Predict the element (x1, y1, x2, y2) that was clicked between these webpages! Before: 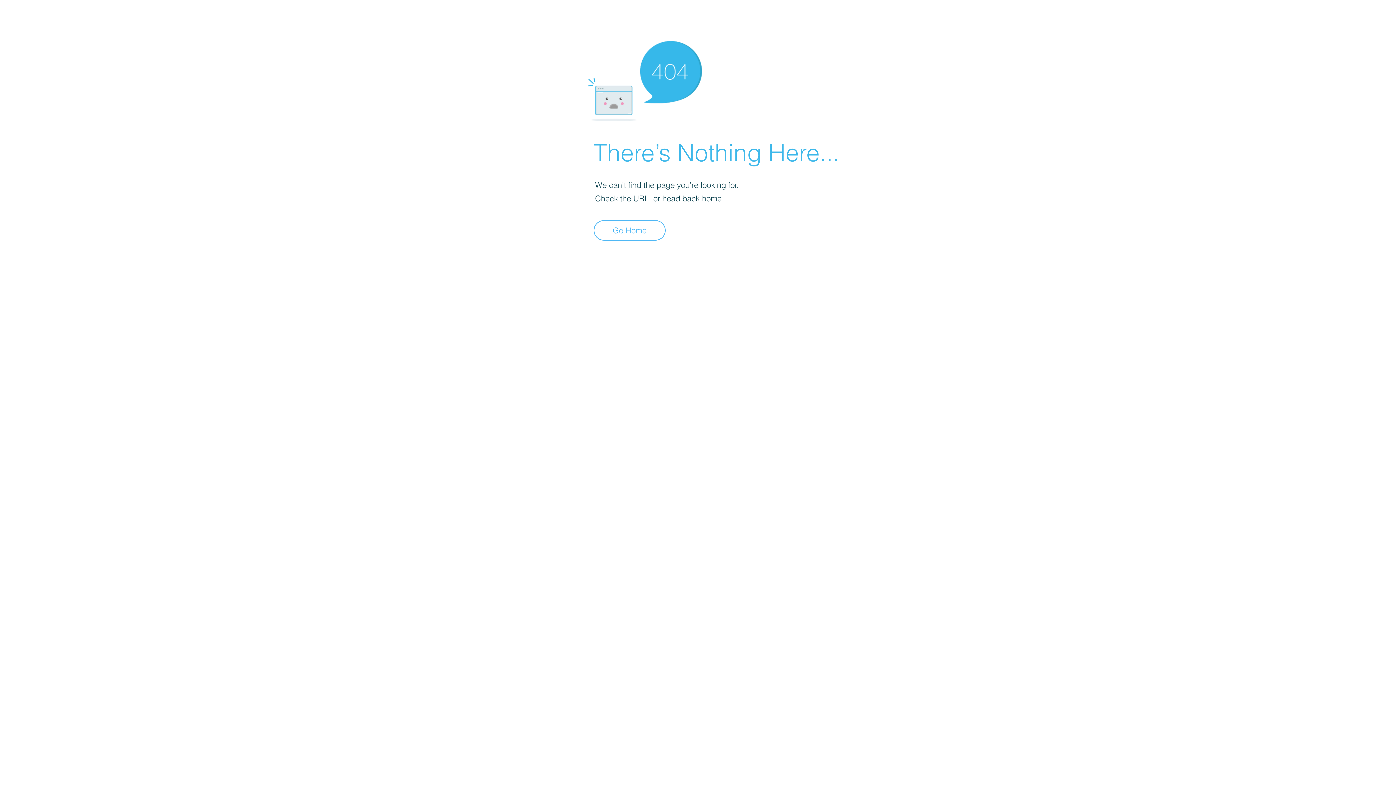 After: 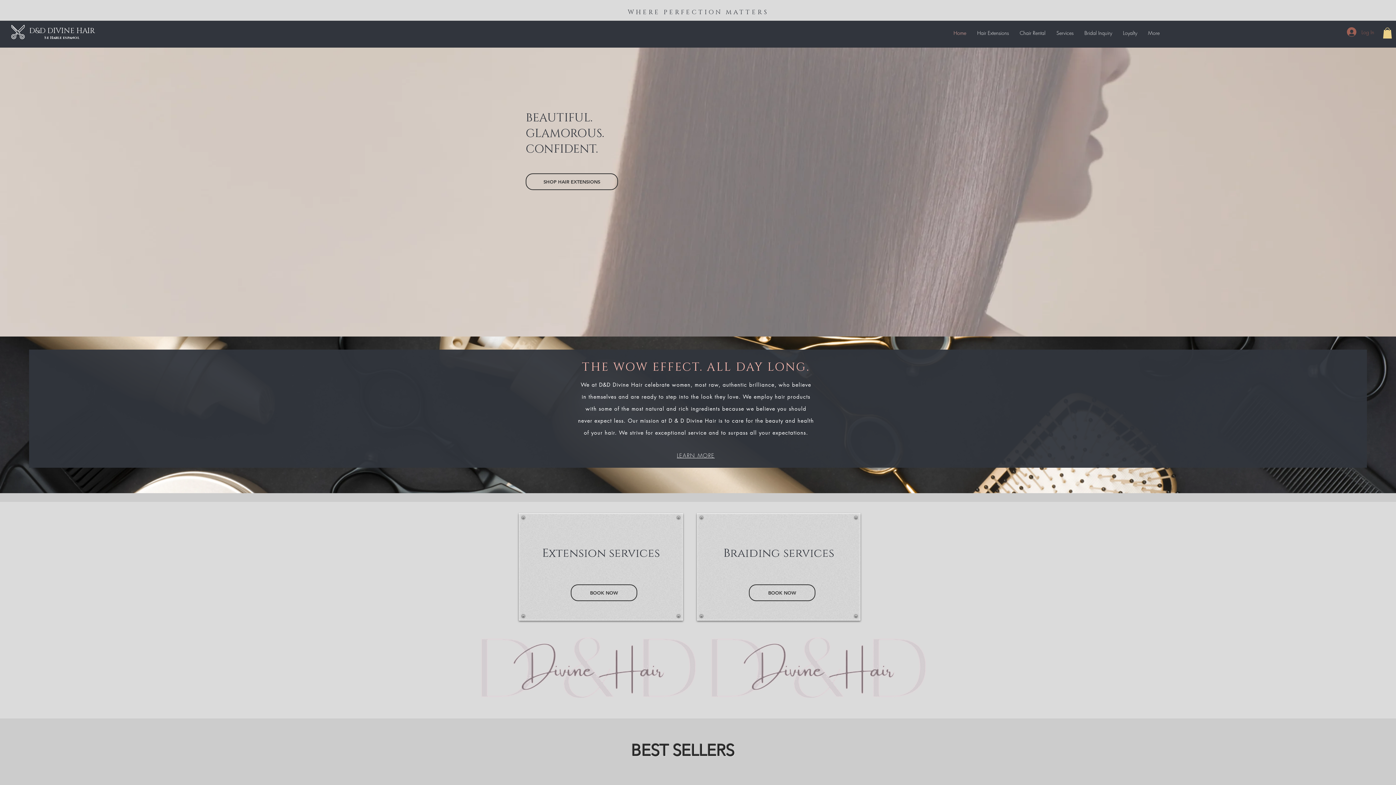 Action: label: Go Home bbox: (593, 220, 665, 240)